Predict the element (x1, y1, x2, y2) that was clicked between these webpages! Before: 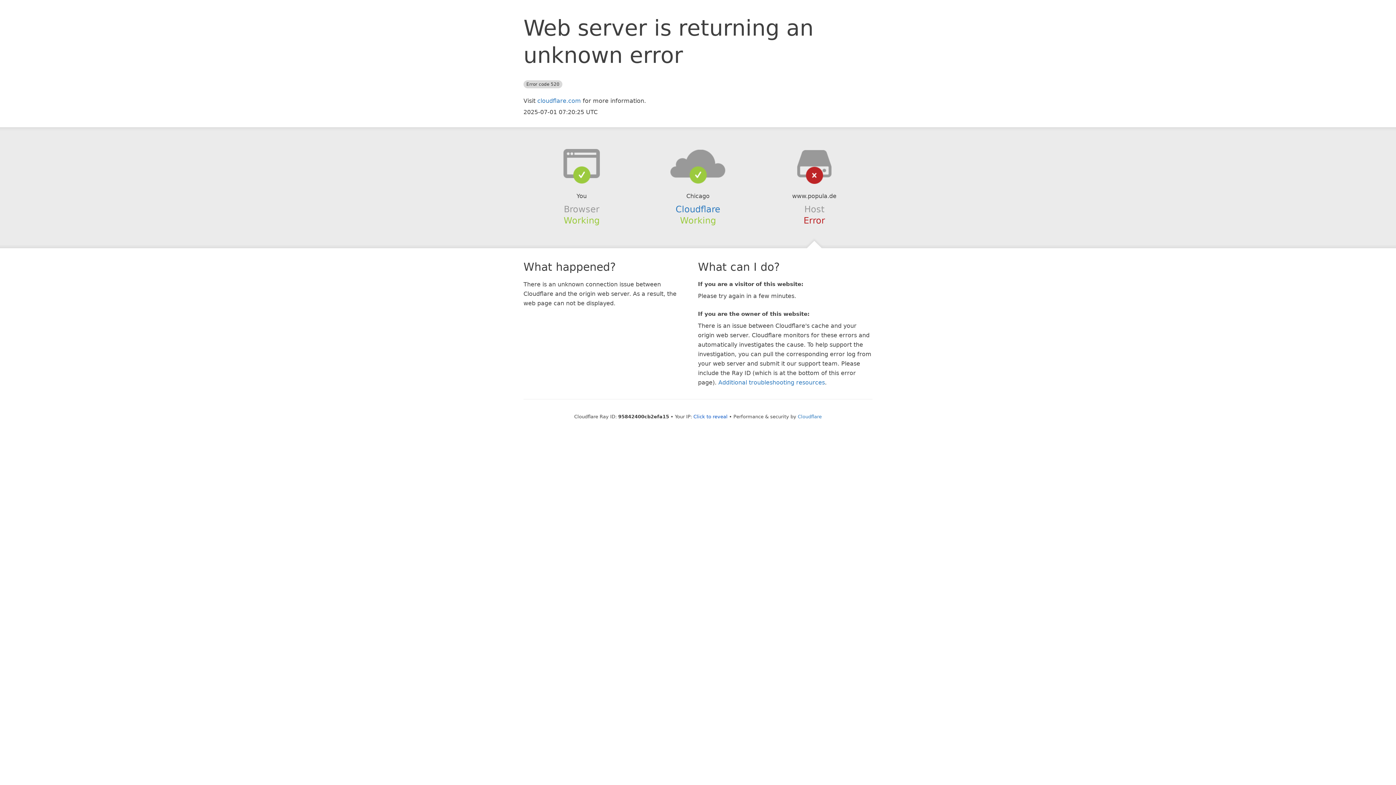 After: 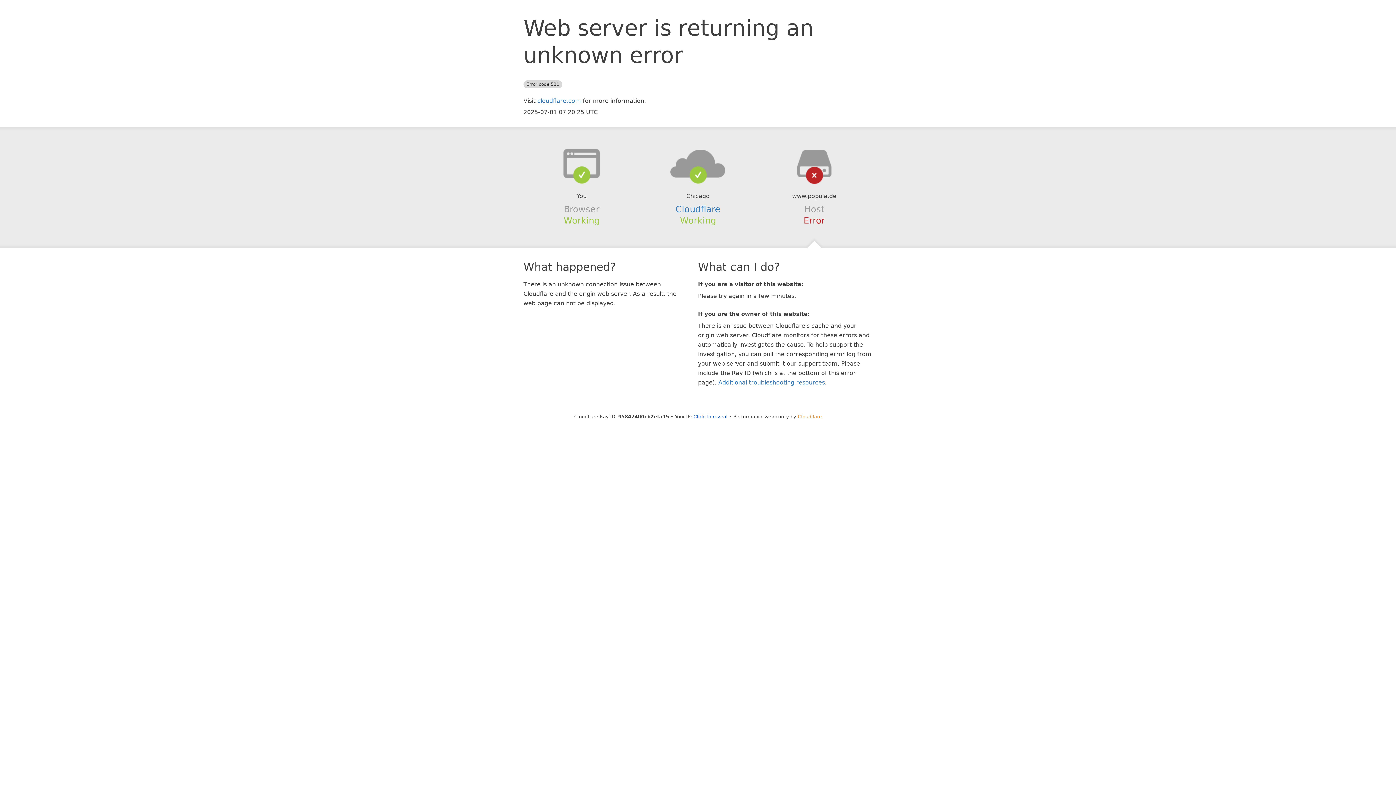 Action: label: Cloudflare bbox: (798, 414, 822, 419)